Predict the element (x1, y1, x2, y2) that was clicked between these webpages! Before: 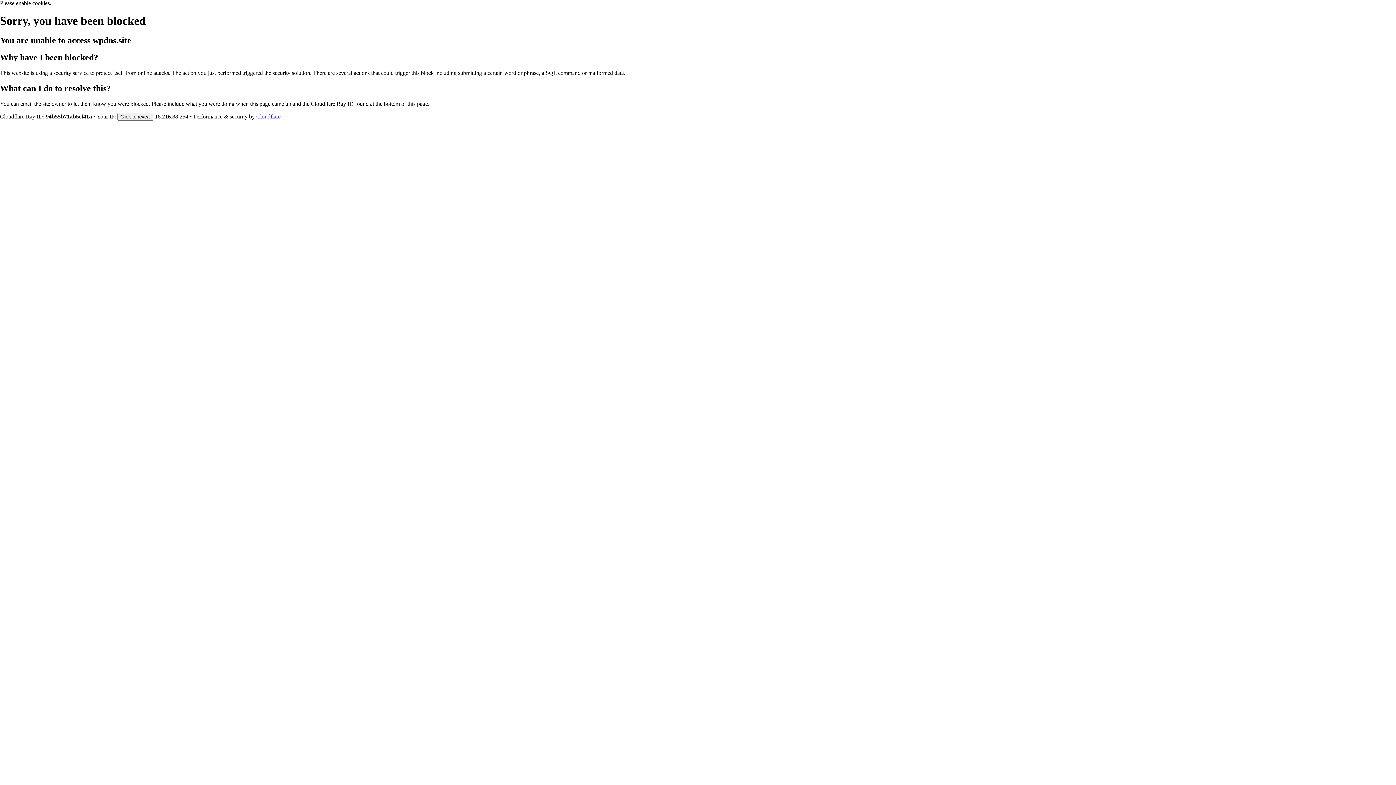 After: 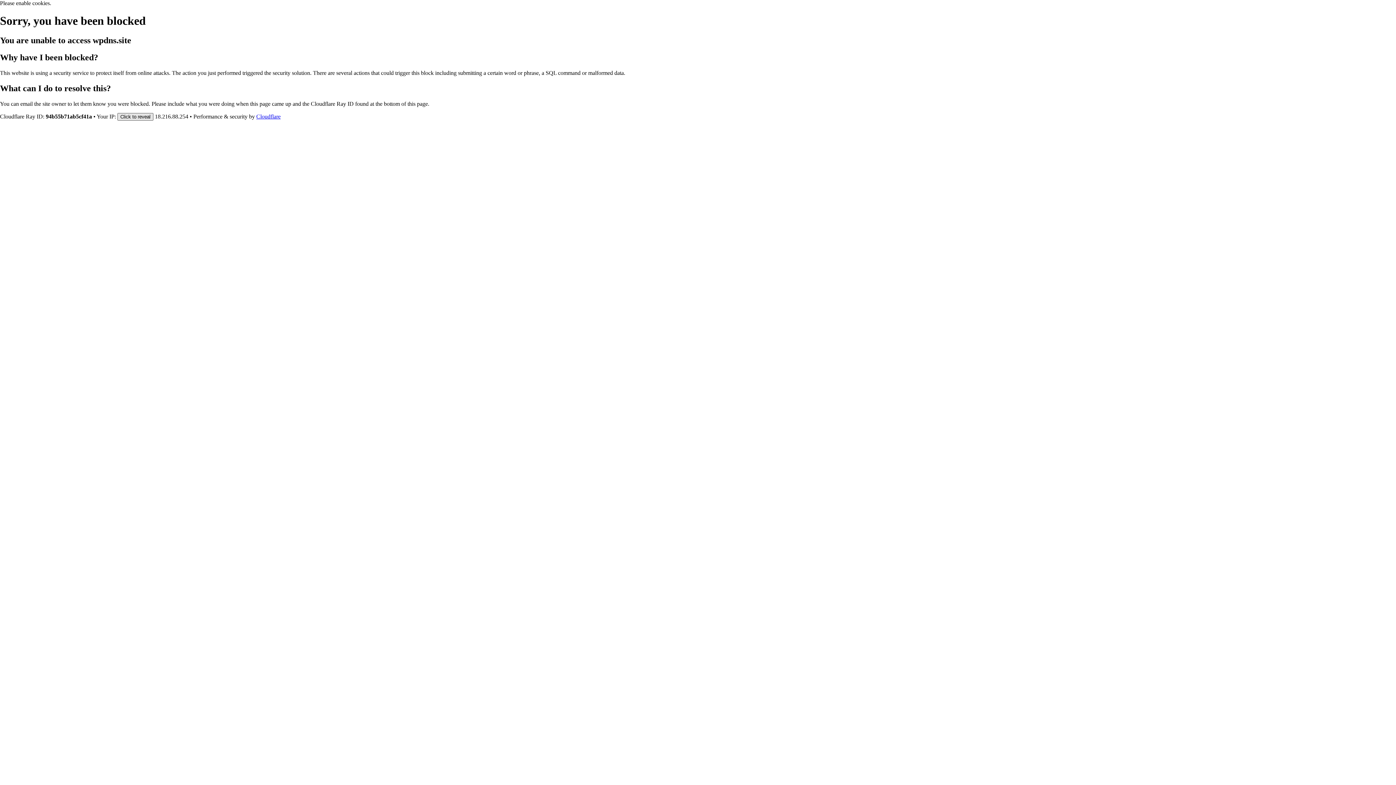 Action: bbox: (117, 112, 153, 120) label: Click to reveal